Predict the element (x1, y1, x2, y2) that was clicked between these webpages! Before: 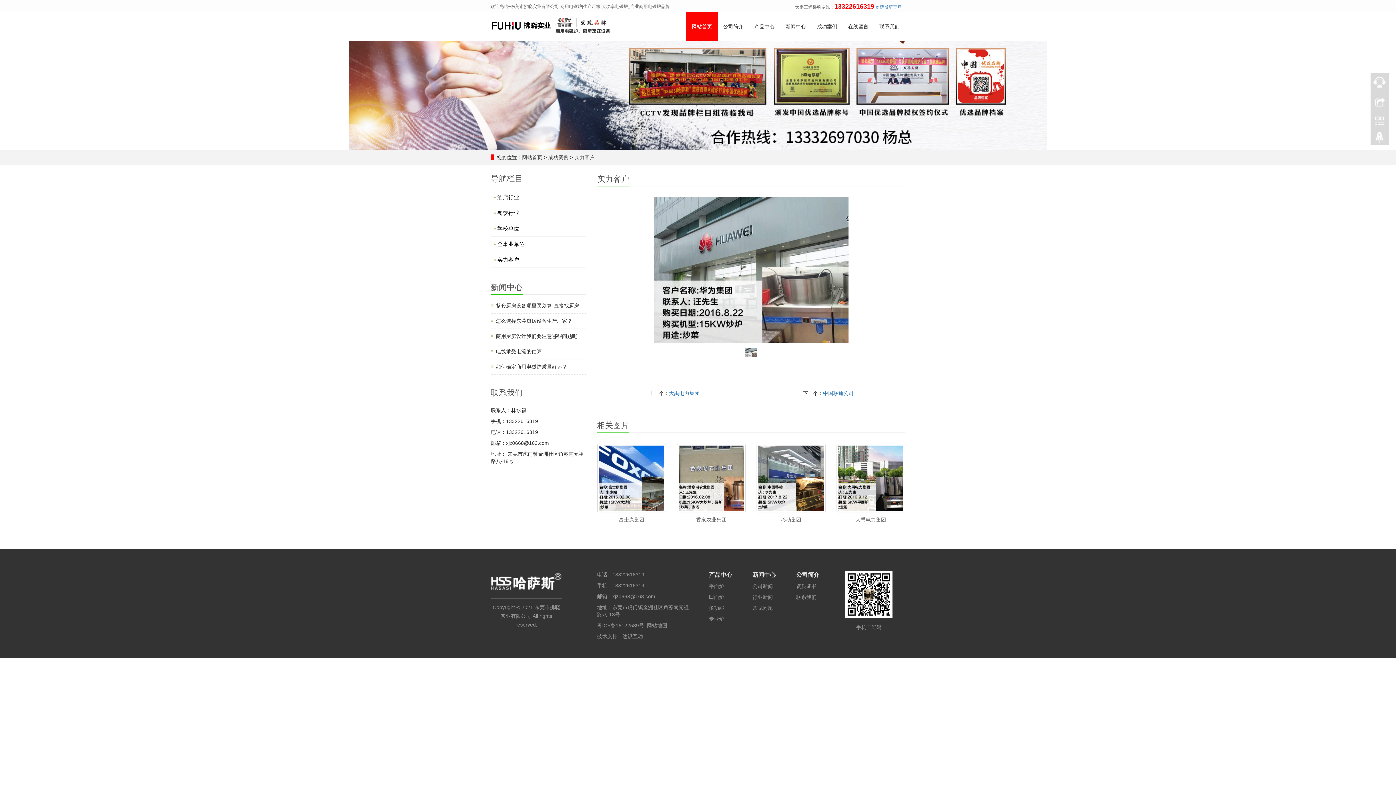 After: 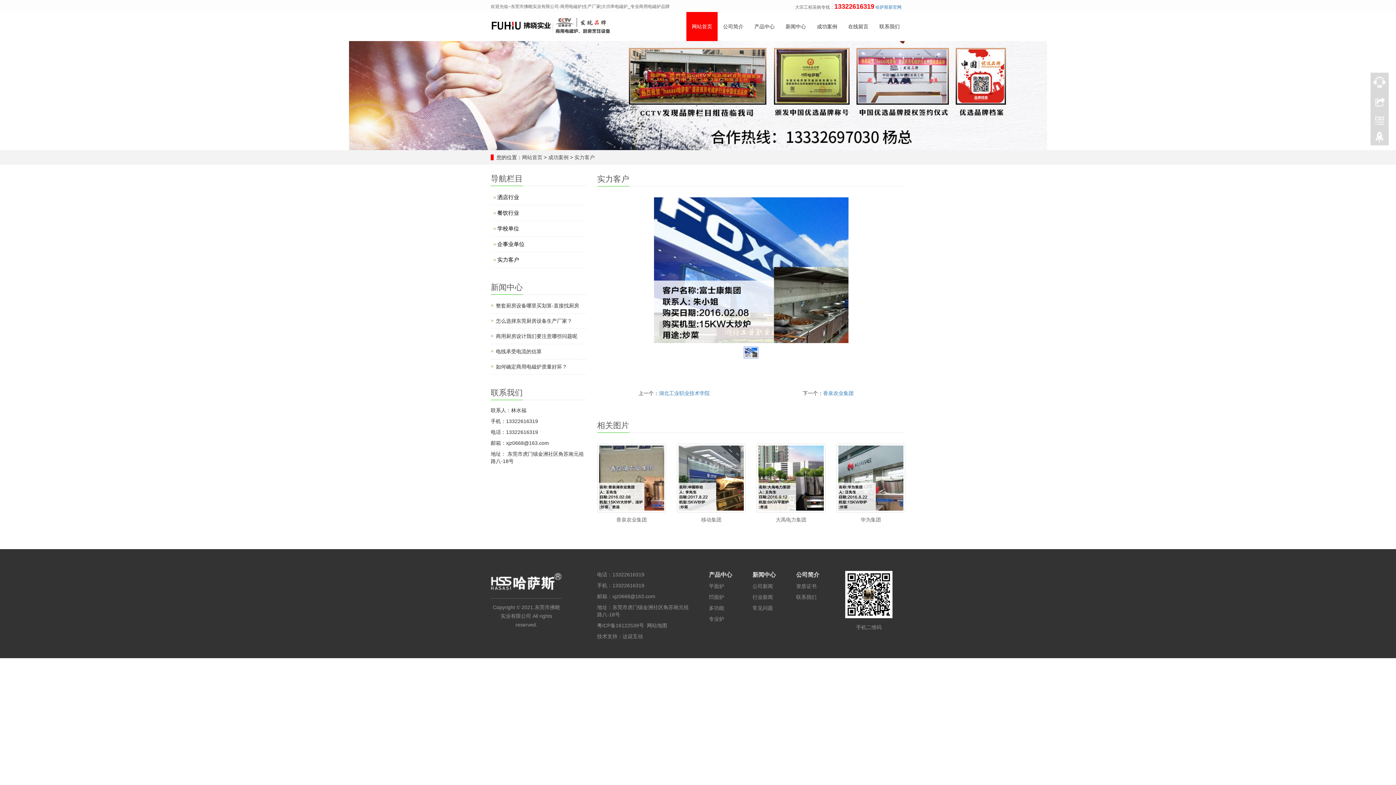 Action: bbox: (597, 443, 666, 512)